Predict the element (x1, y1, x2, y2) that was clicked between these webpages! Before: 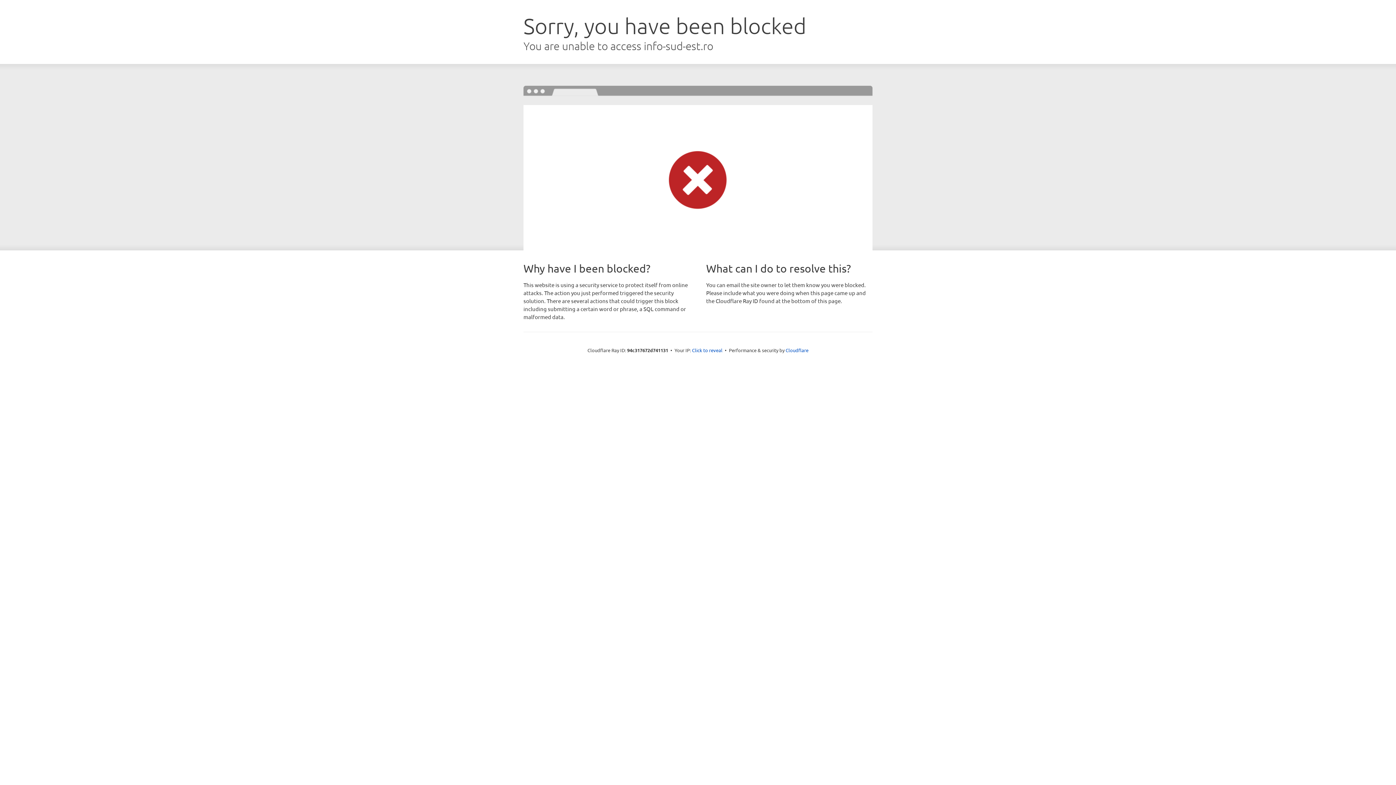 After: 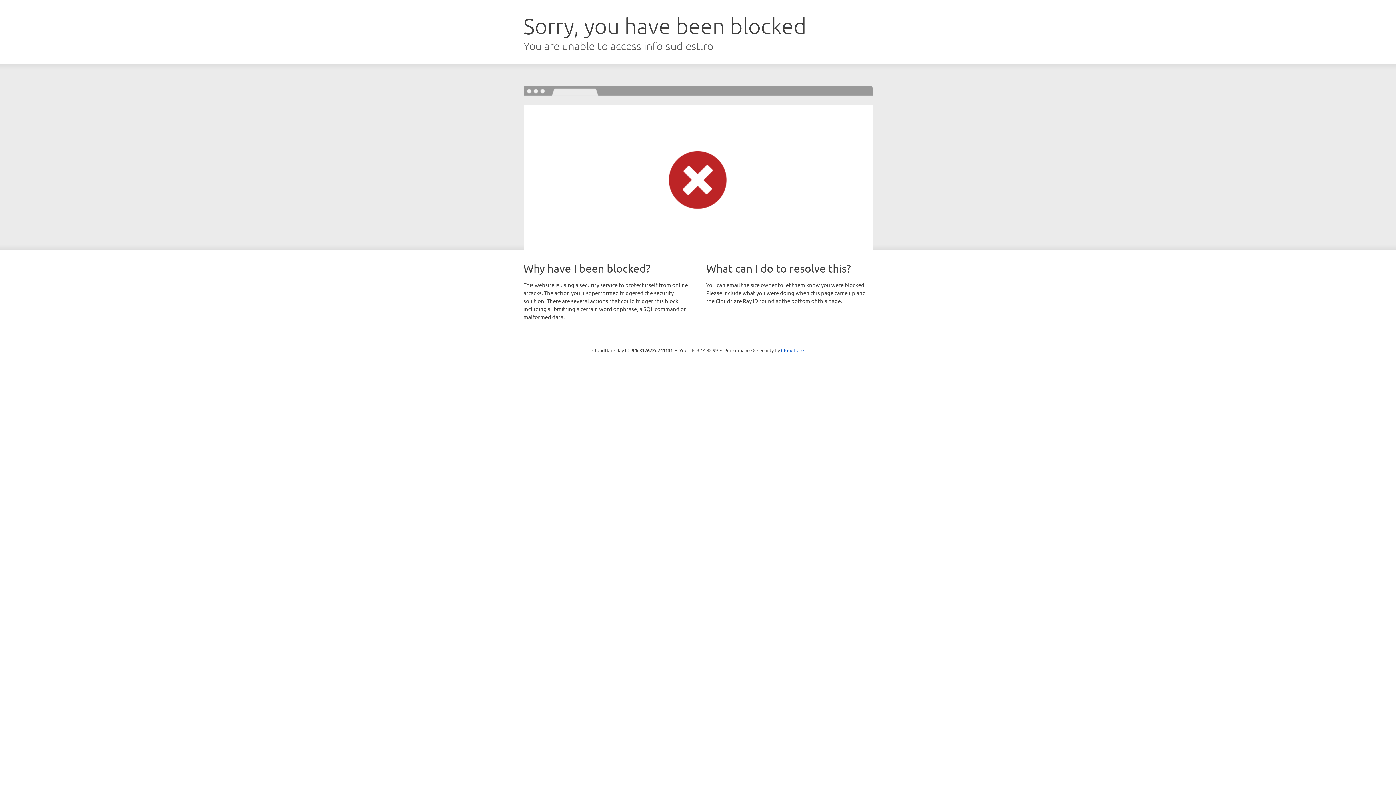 Action: label: Click to reveal bbox: (692, 346, 722, 353)